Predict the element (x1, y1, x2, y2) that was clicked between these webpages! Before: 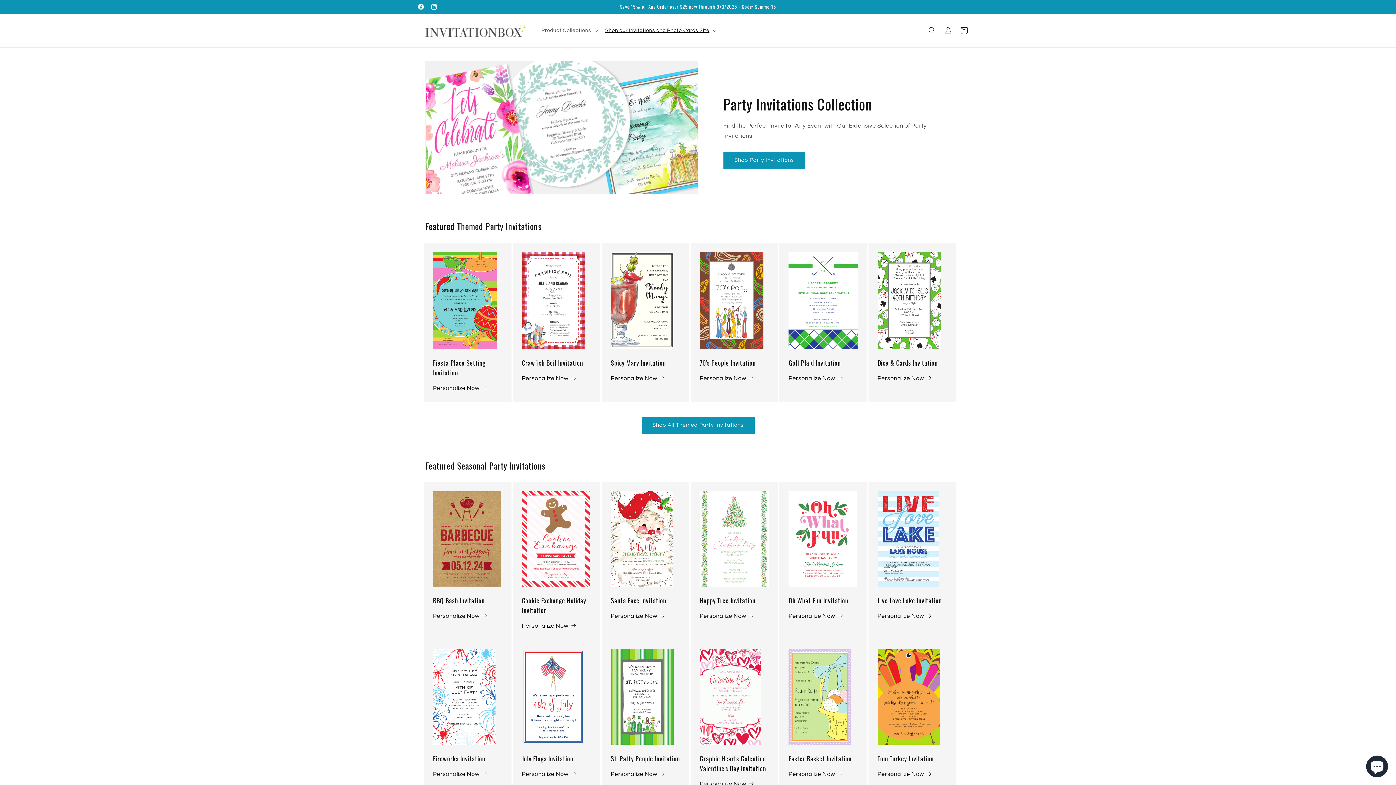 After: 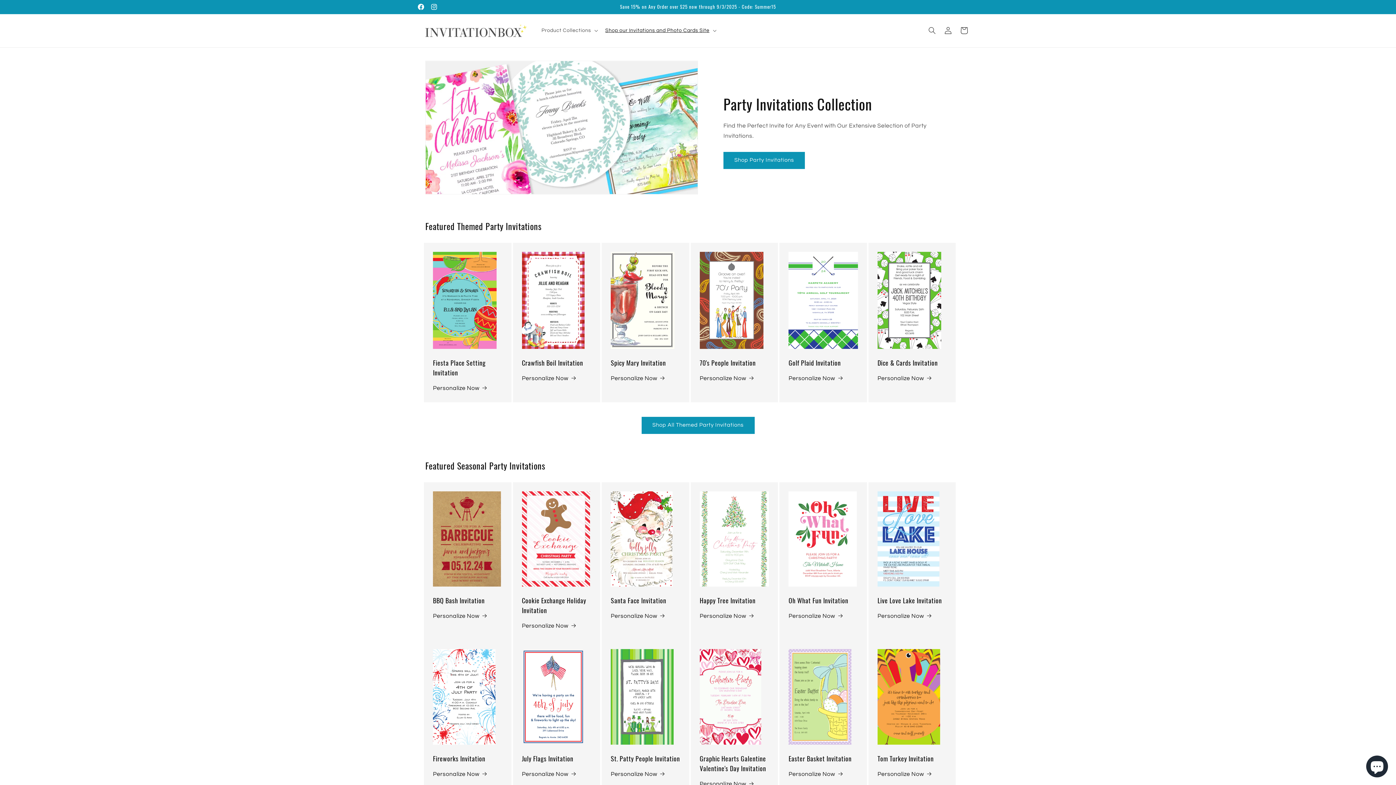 Action: bbox: (414, 0, 427, 13) label: Facebook